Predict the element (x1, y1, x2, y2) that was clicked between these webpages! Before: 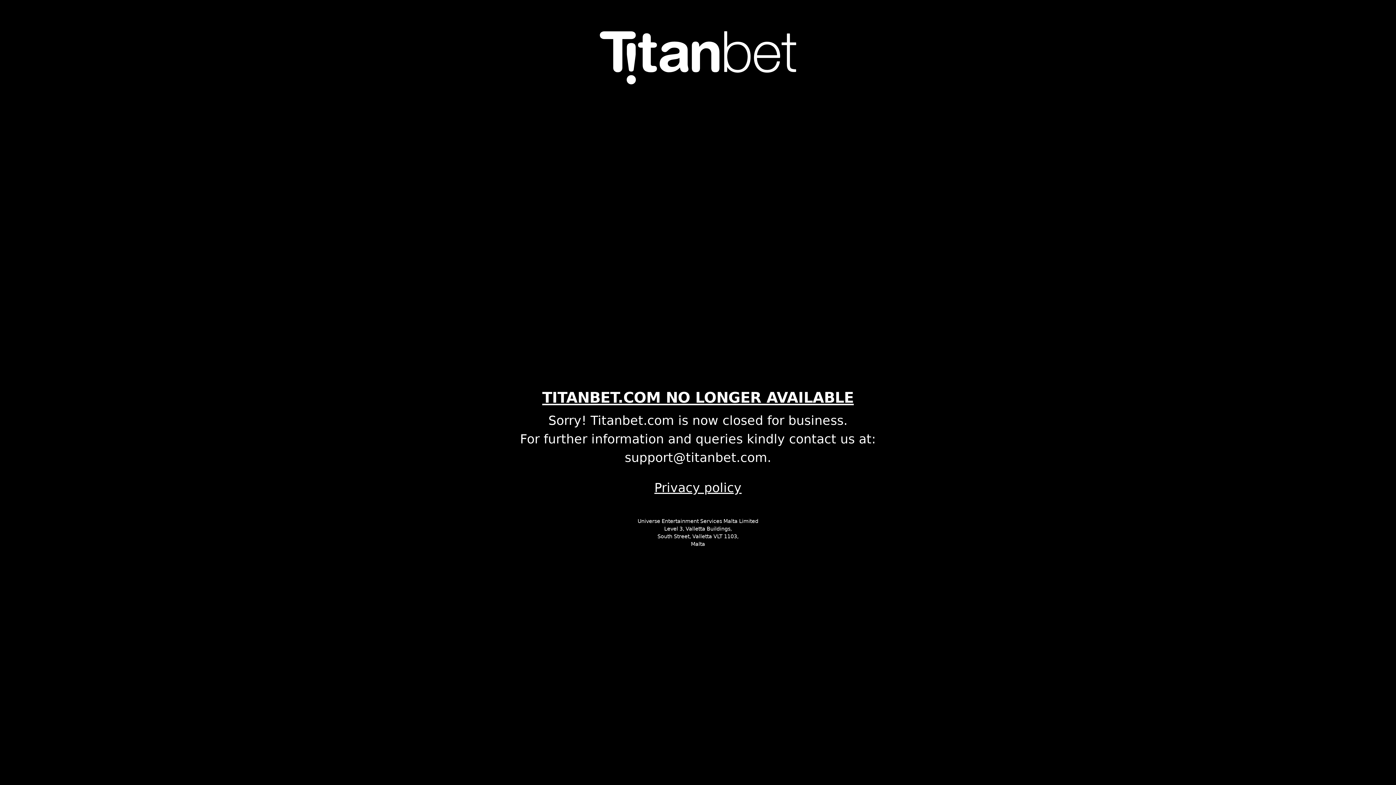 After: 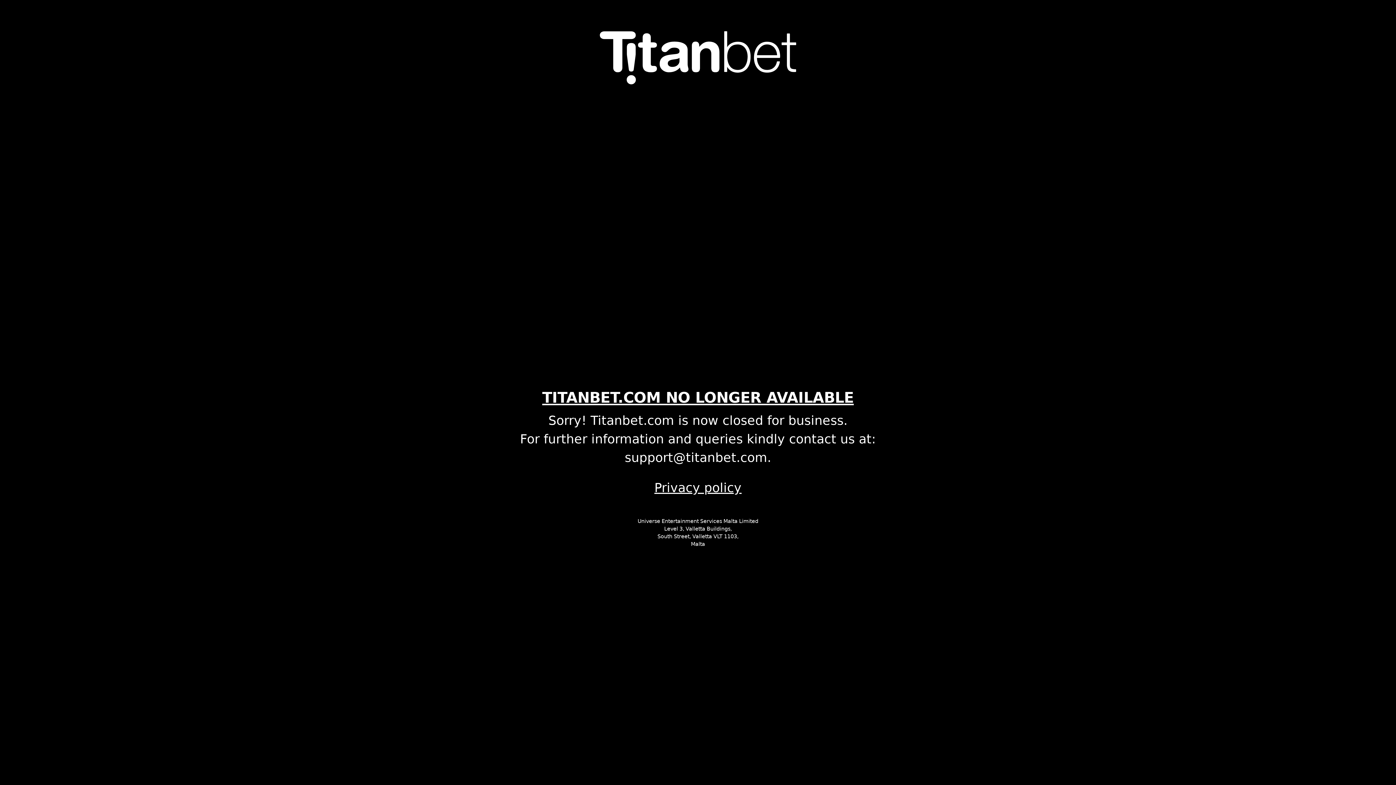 Action: bbox: (496, 478, 900, 497) label: Privacy policy